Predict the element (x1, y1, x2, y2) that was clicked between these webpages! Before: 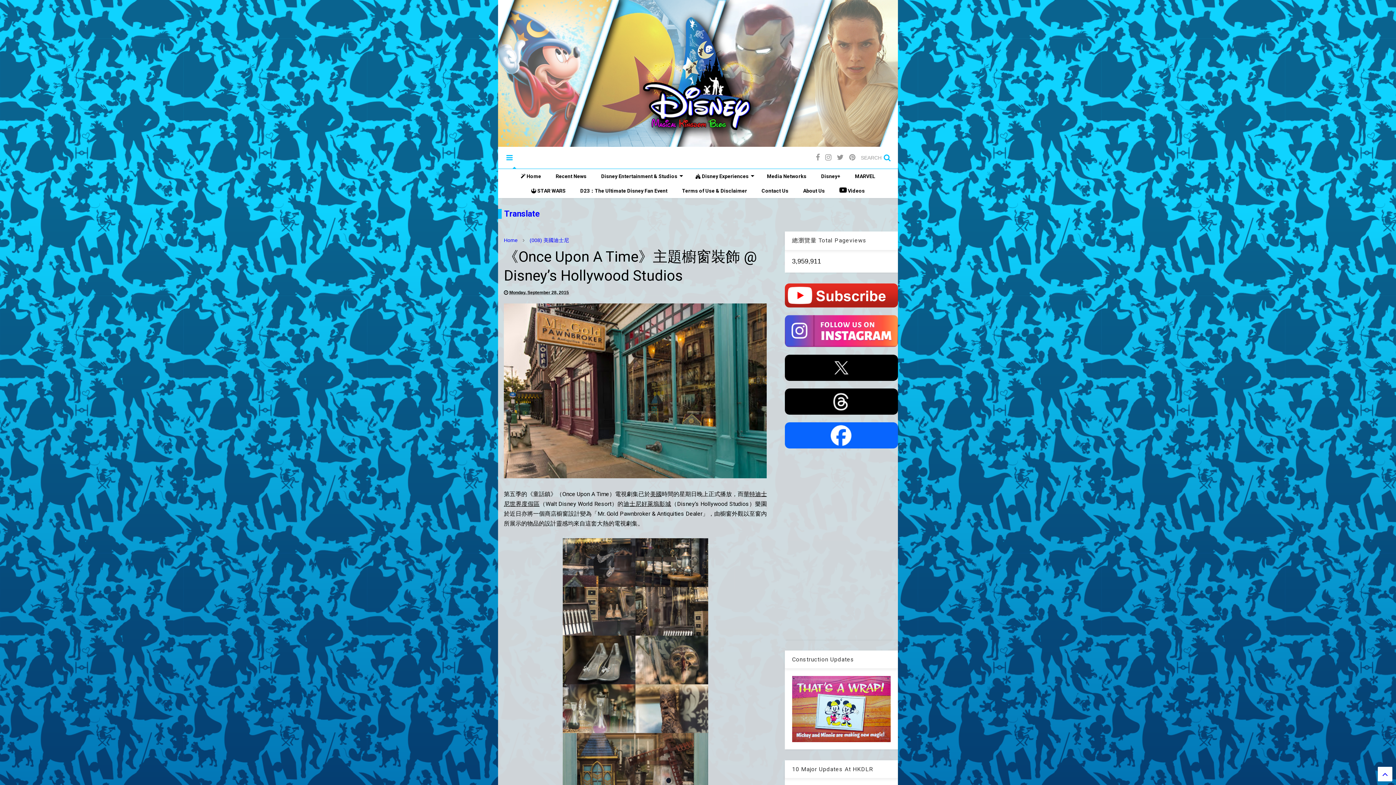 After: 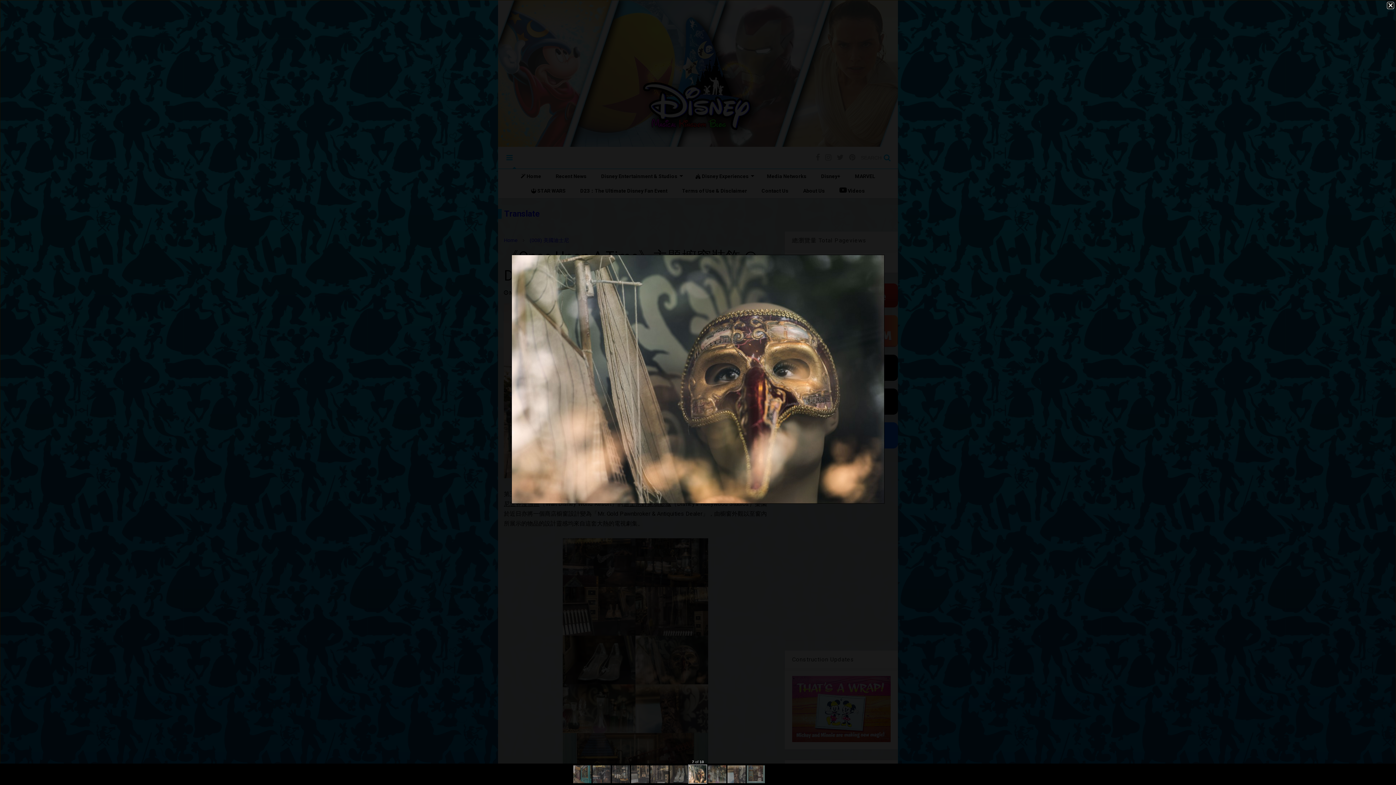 Action: bbox: (635, 656, 708, 663)